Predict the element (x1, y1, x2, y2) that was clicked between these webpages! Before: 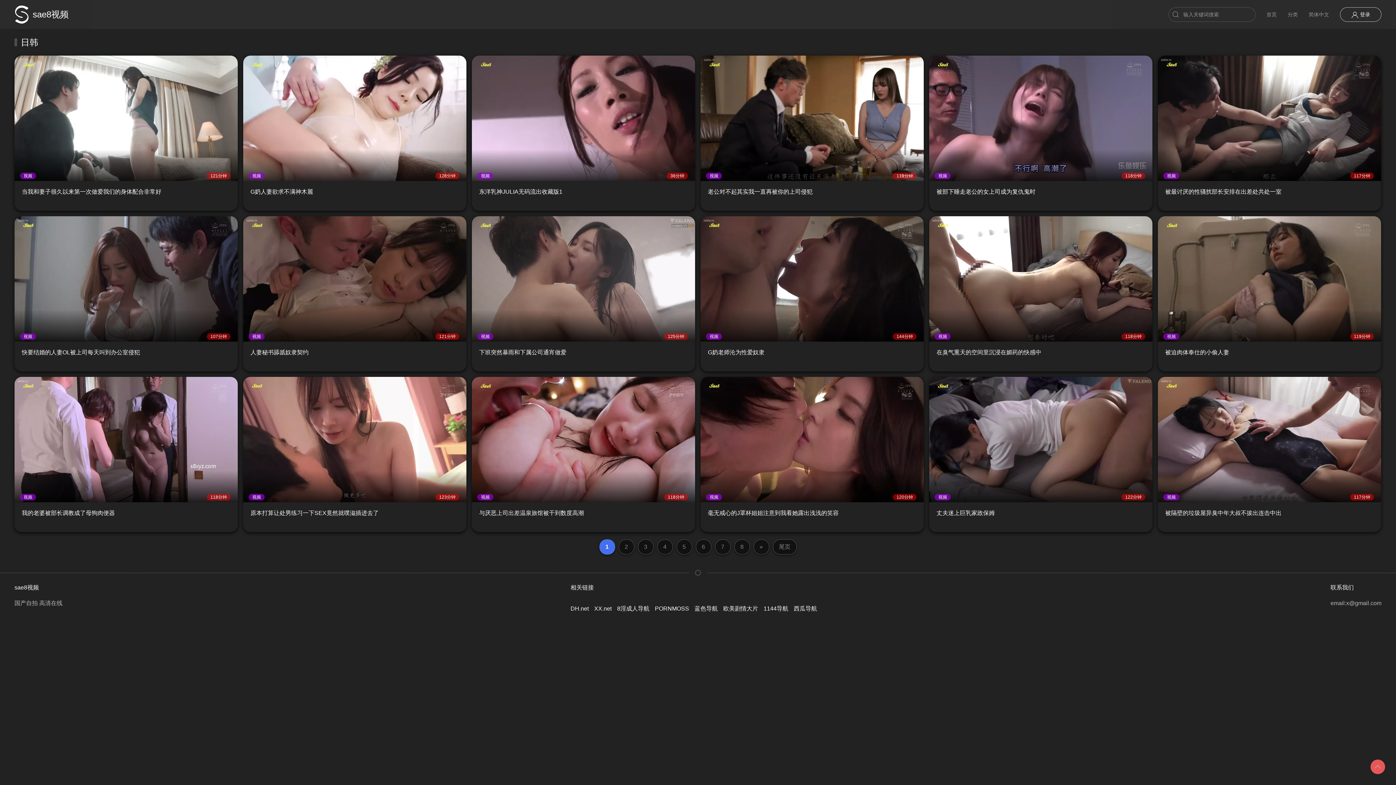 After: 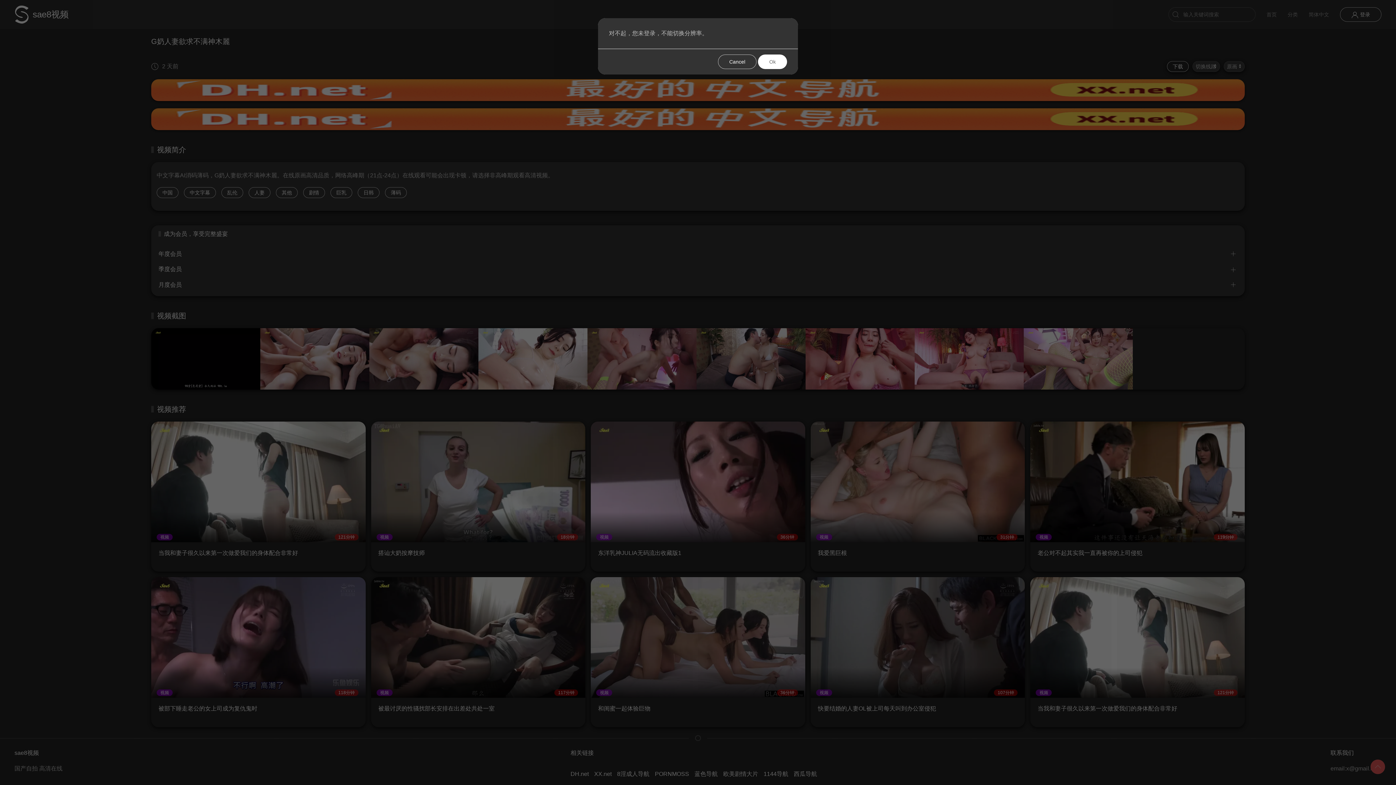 Action: label: 视频
128分钟 bbox: (243, 55, 466, 181)